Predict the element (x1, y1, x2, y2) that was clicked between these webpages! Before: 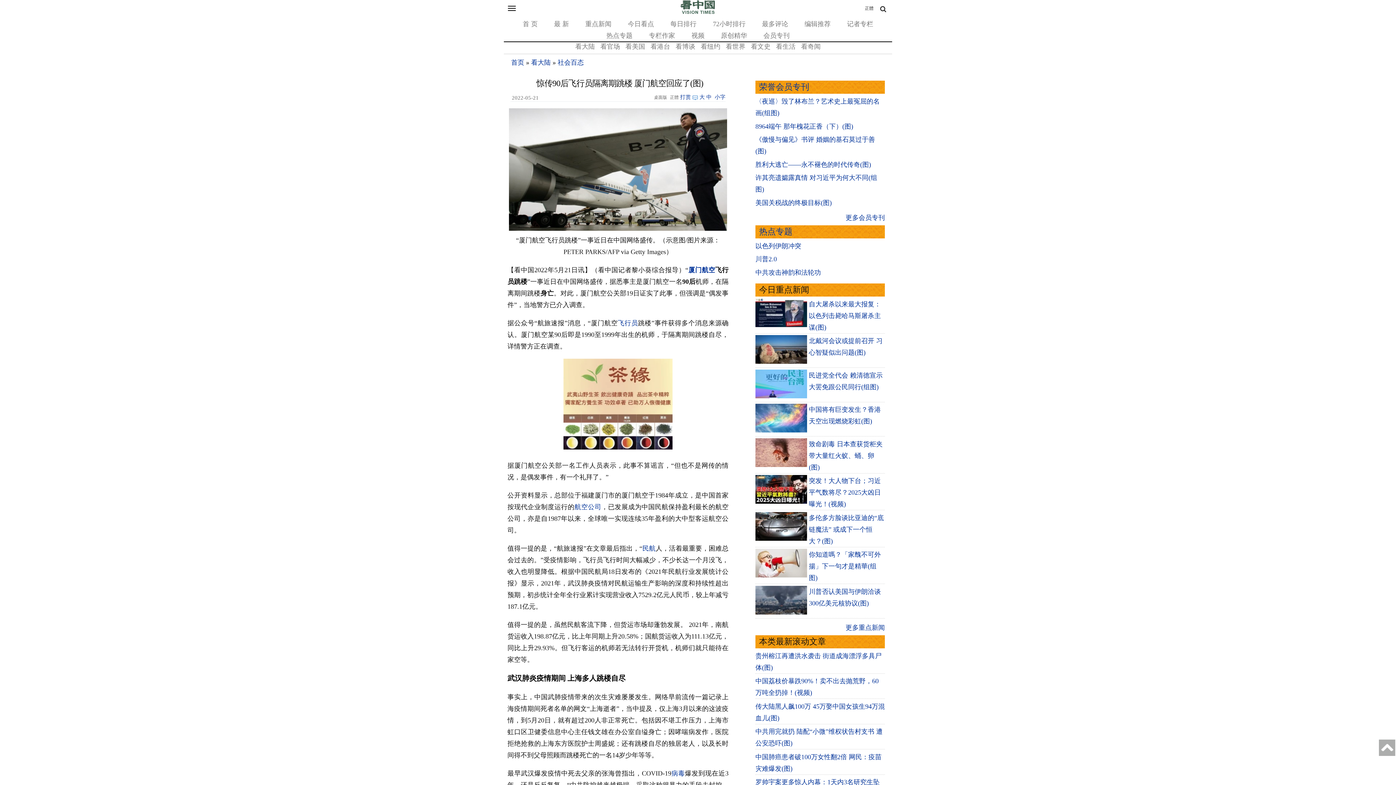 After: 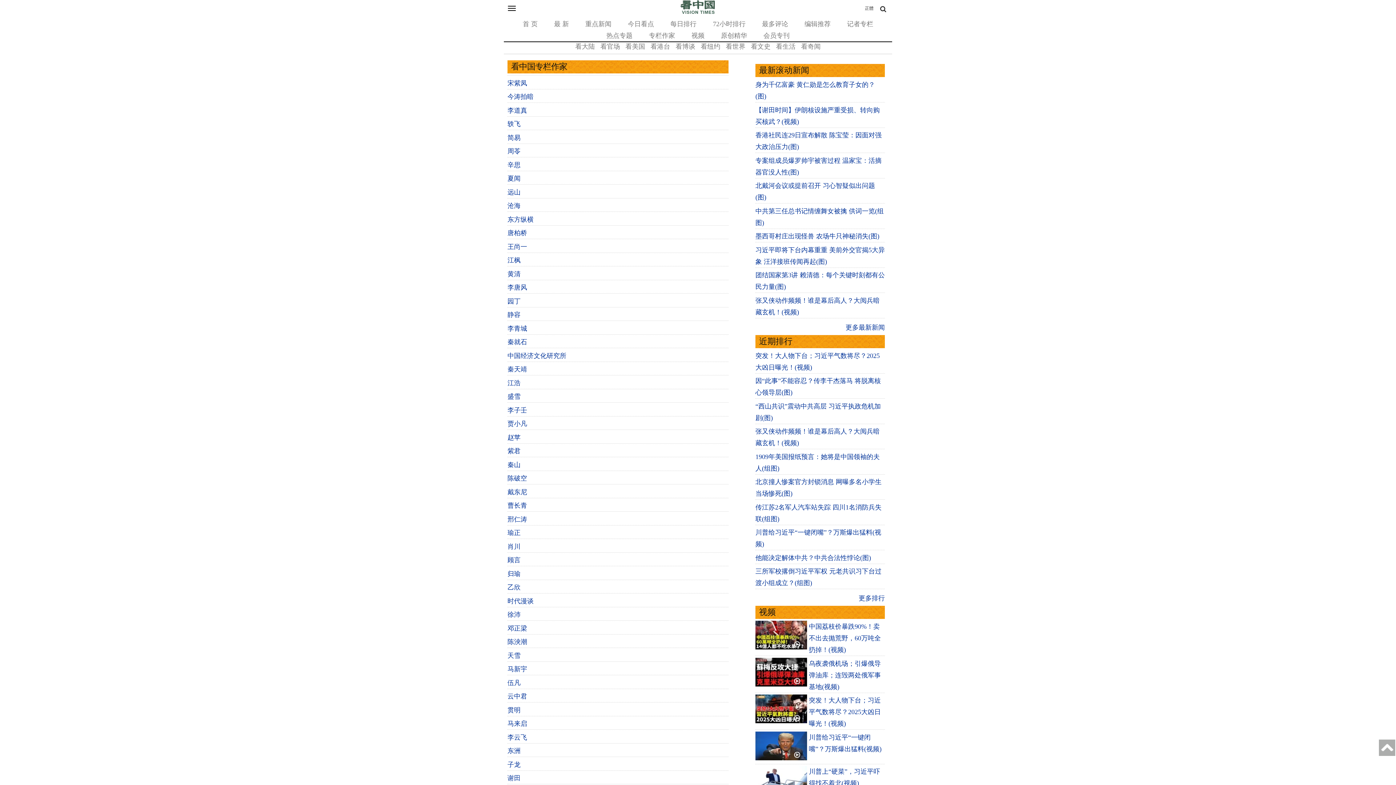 Action: label: 热点专题 bbox: (759, 227, 792, 236)